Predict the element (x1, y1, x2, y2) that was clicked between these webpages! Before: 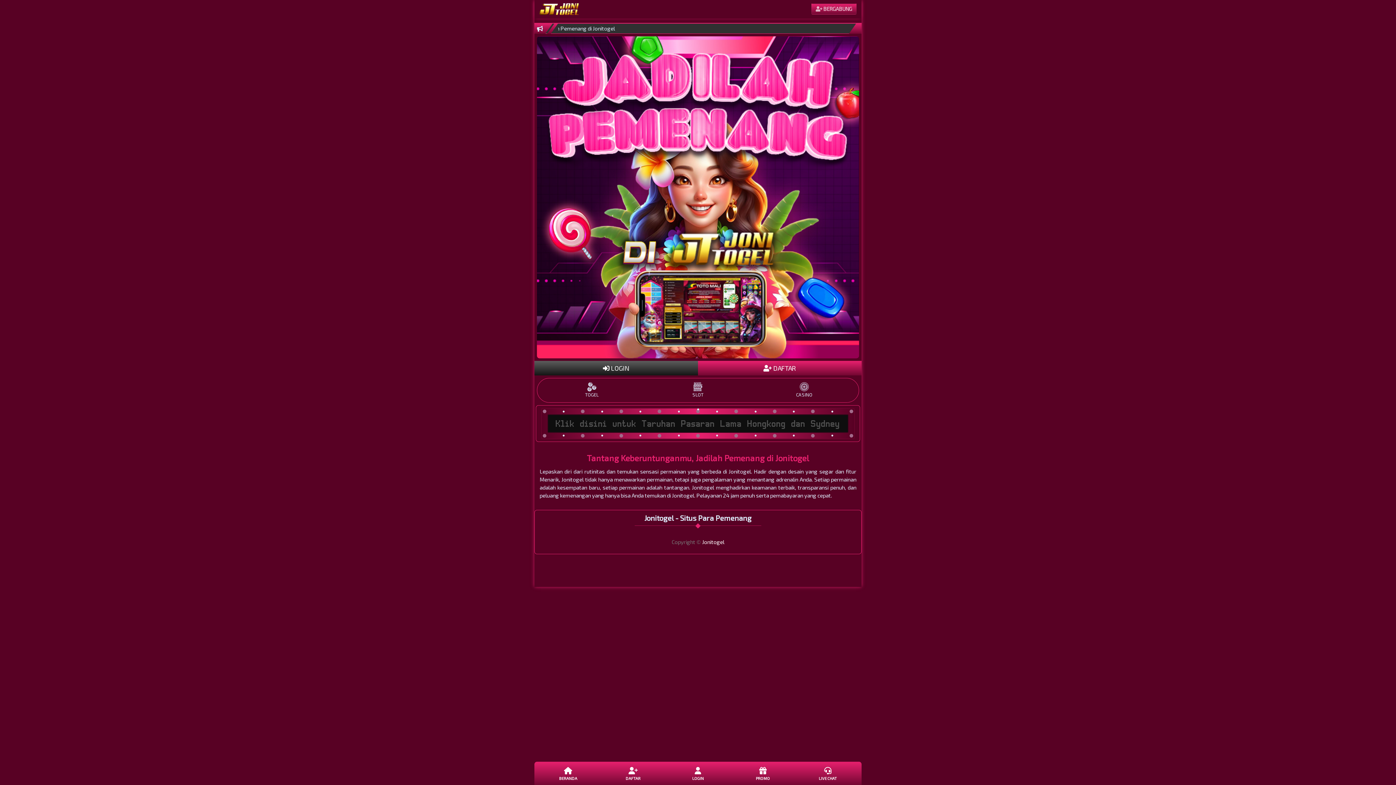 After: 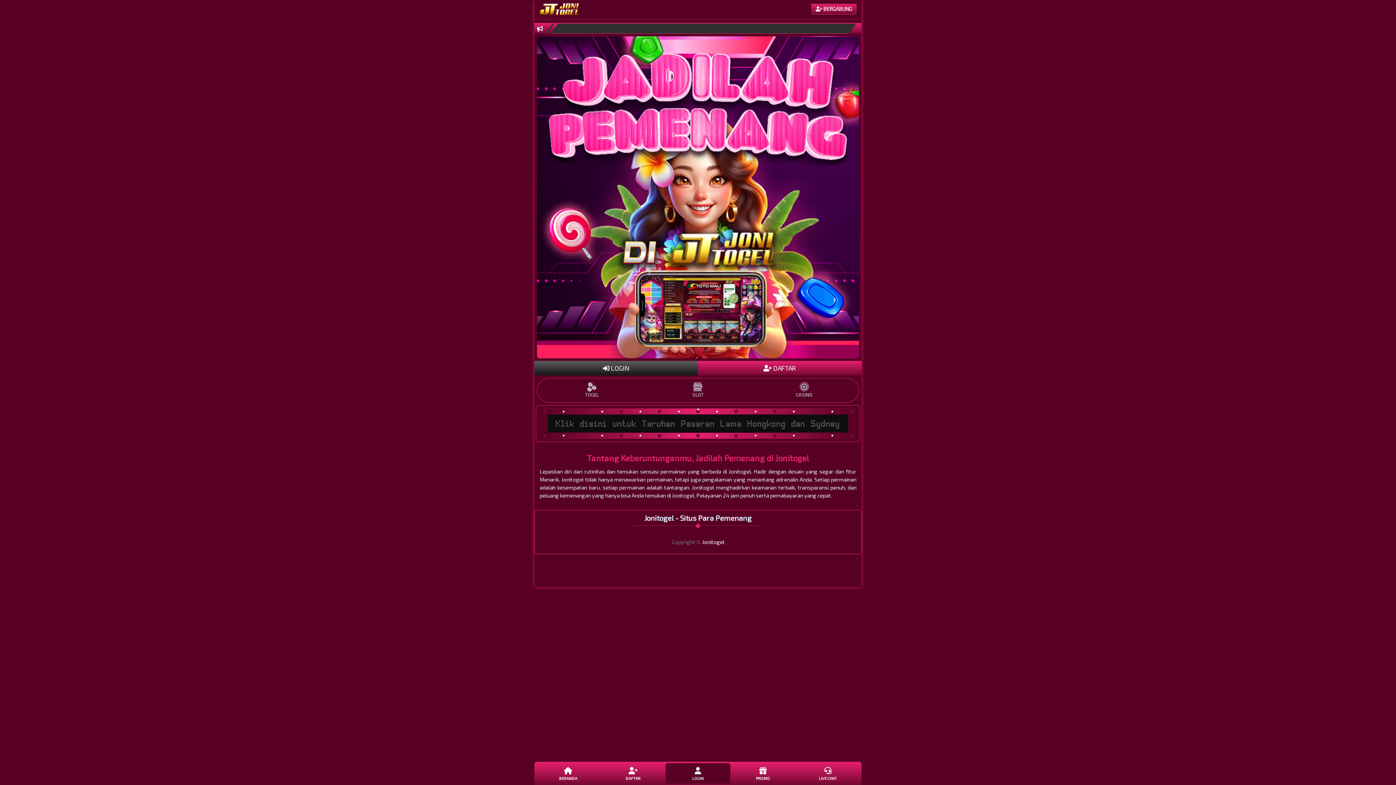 Action: label: LOGIN bbox: (665, 763, 730, 784)